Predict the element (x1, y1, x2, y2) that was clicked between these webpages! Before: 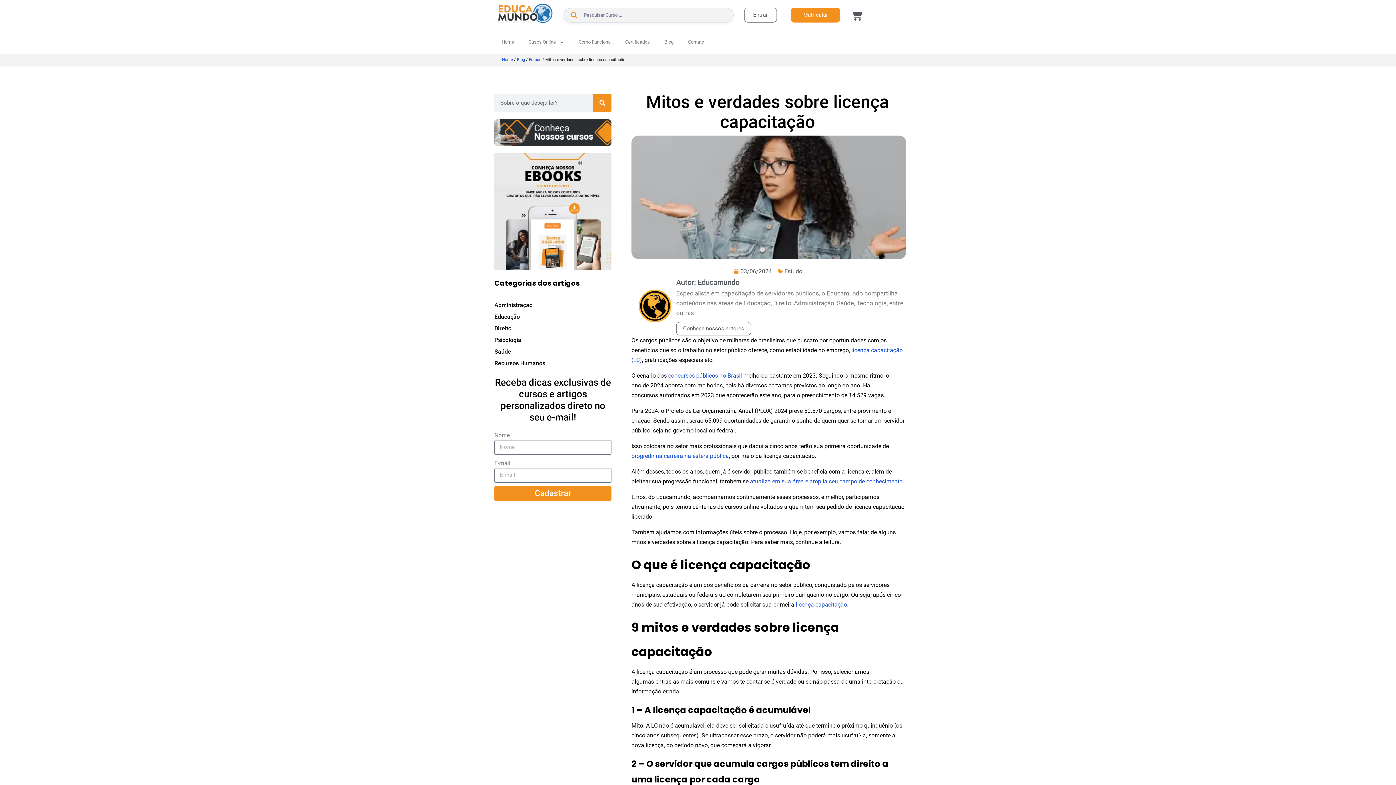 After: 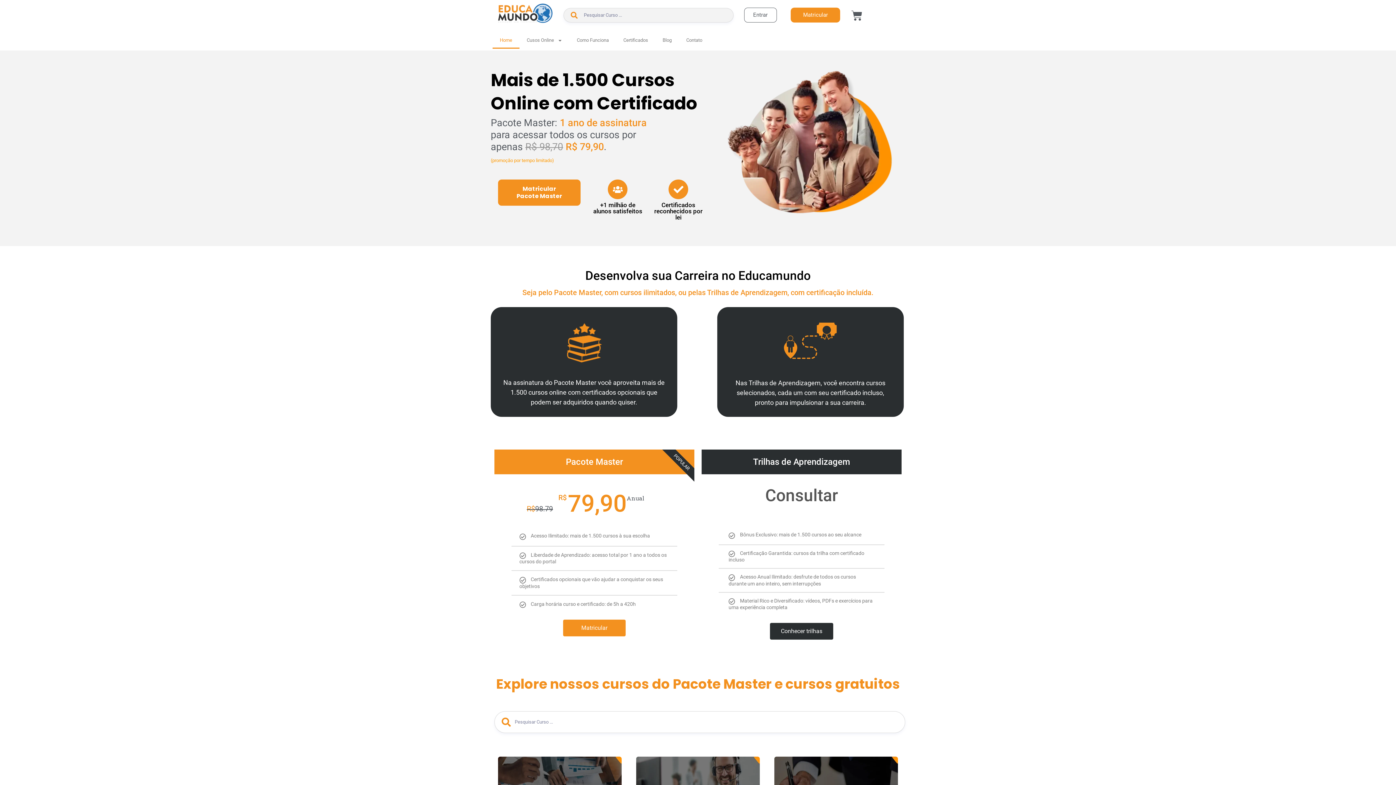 Action: label: Home bbox: (494, 33, 521, 50)